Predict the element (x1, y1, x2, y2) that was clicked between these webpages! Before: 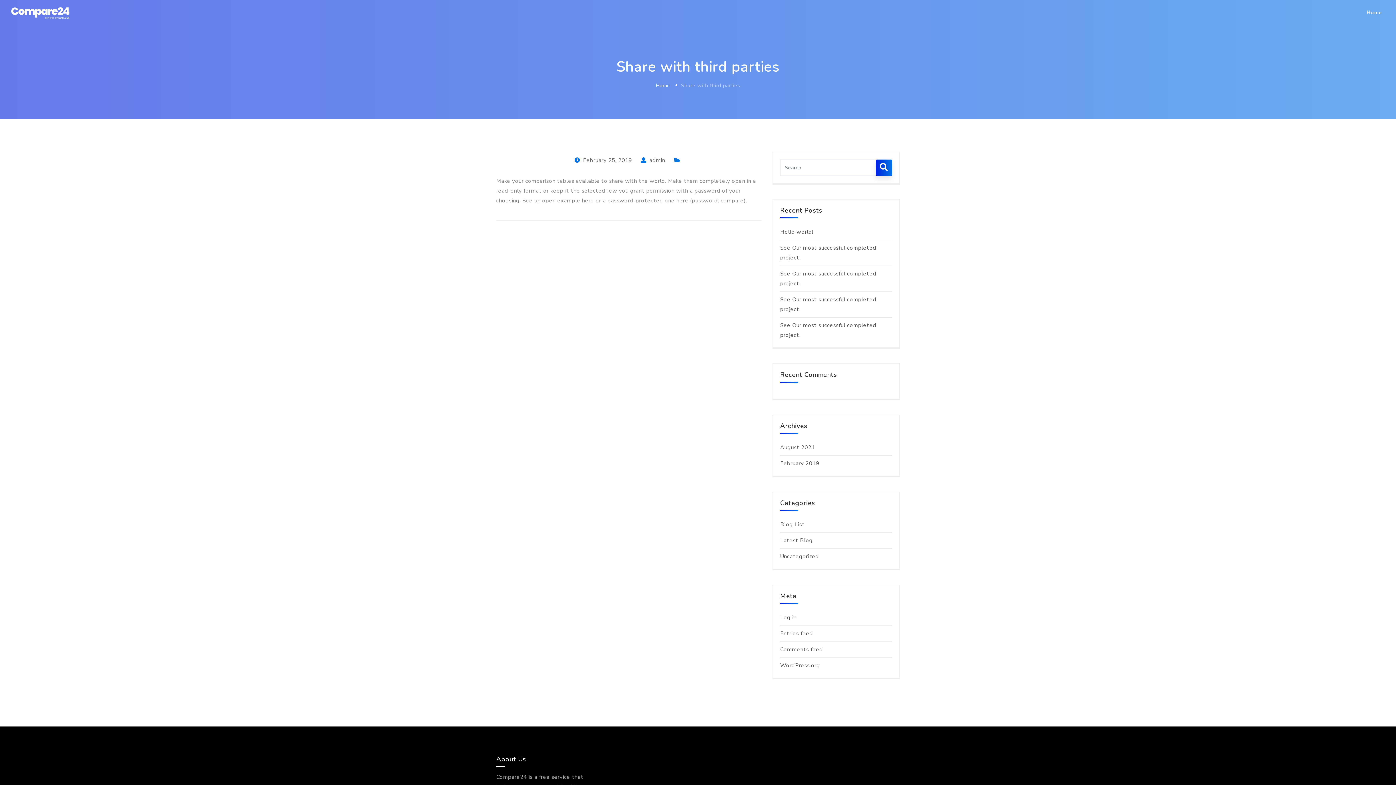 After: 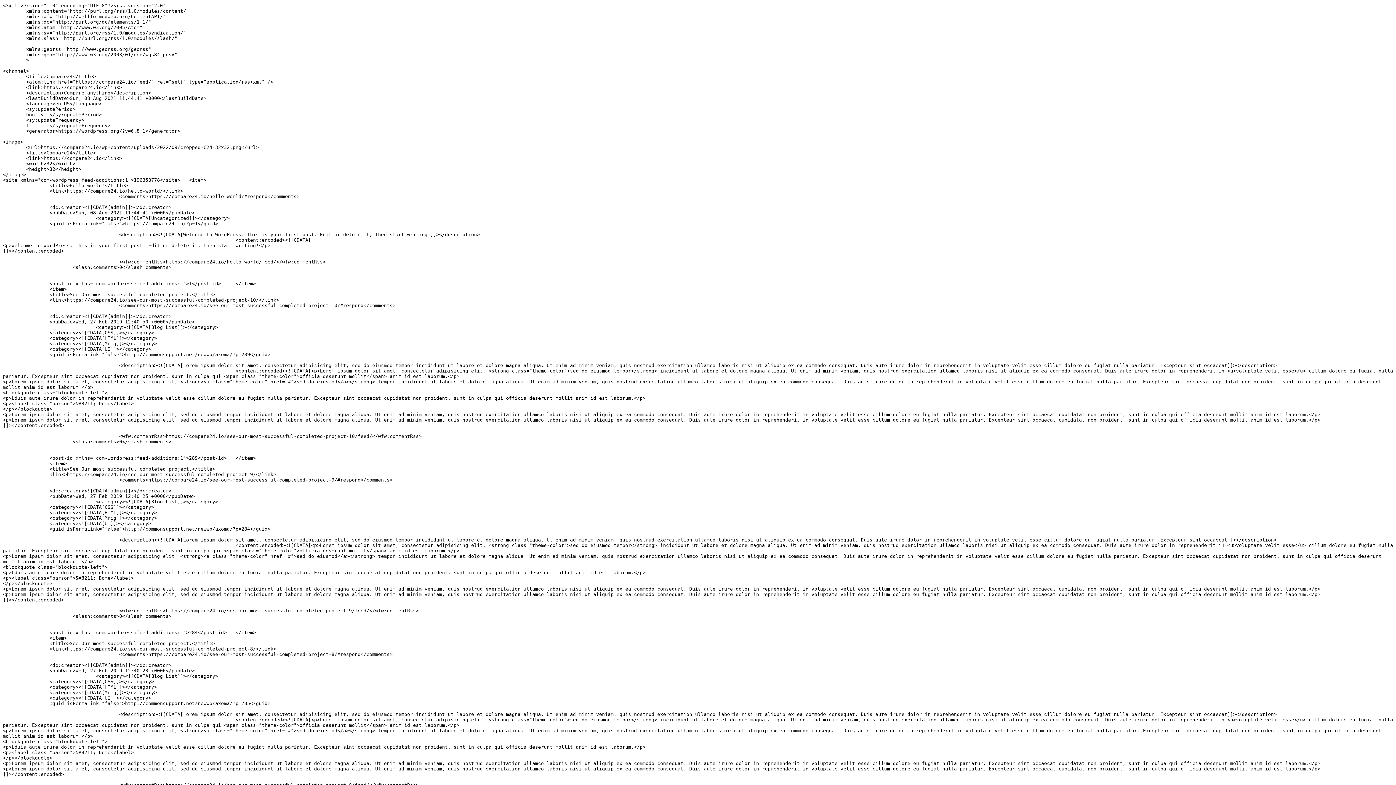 Action: label: Entries feed bbox: (780, 630, 813, 637)